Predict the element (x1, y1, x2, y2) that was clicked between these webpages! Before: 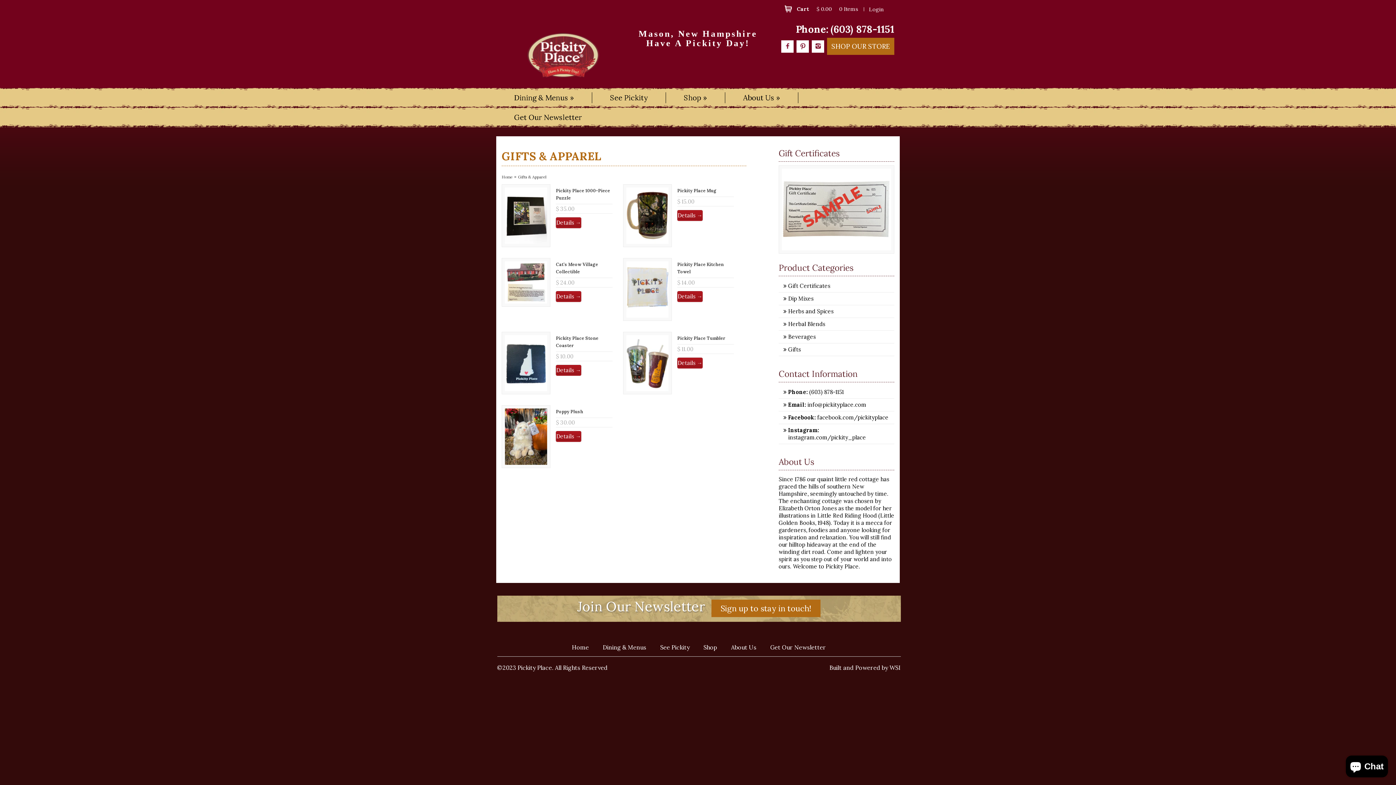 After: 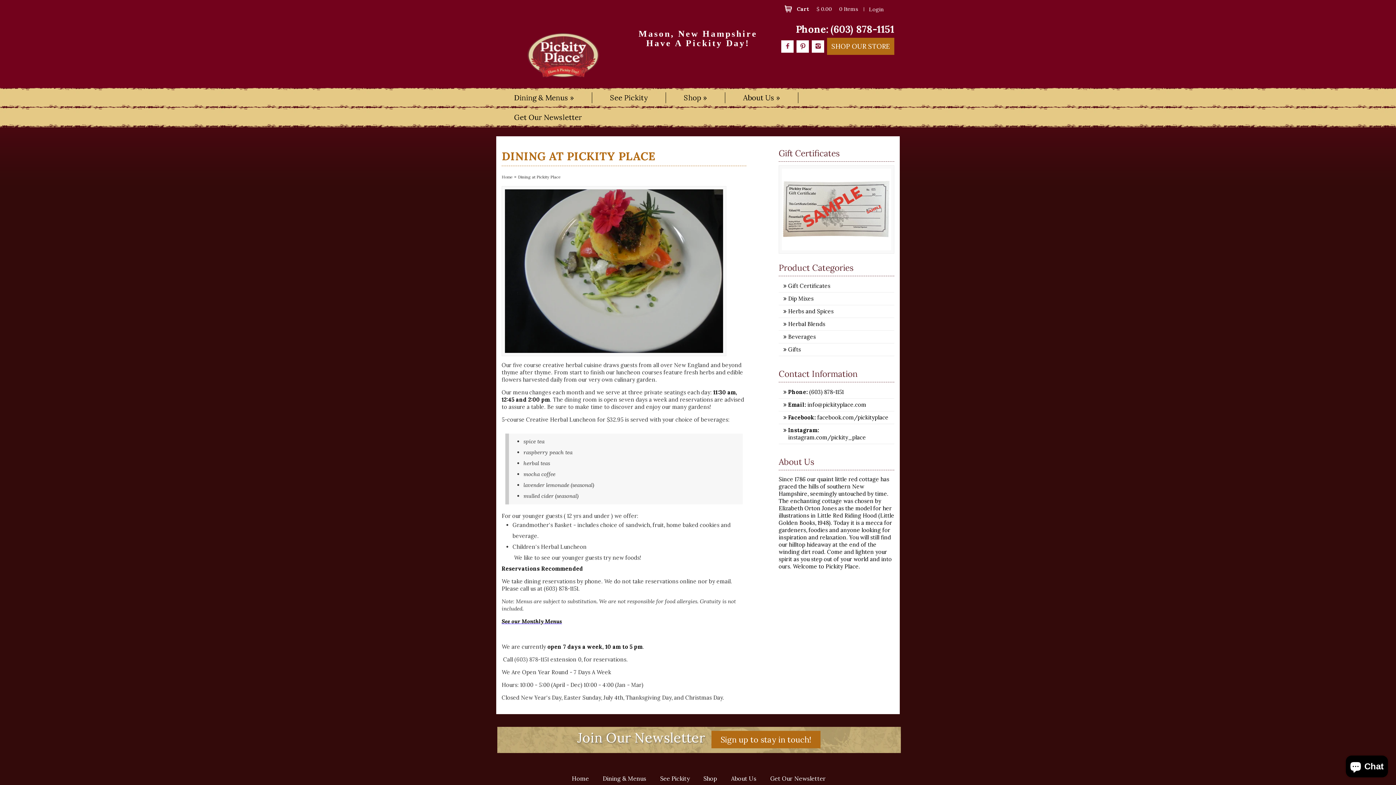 Action: bbox: (496, 92, 592, 103) label: Dining & Menus »